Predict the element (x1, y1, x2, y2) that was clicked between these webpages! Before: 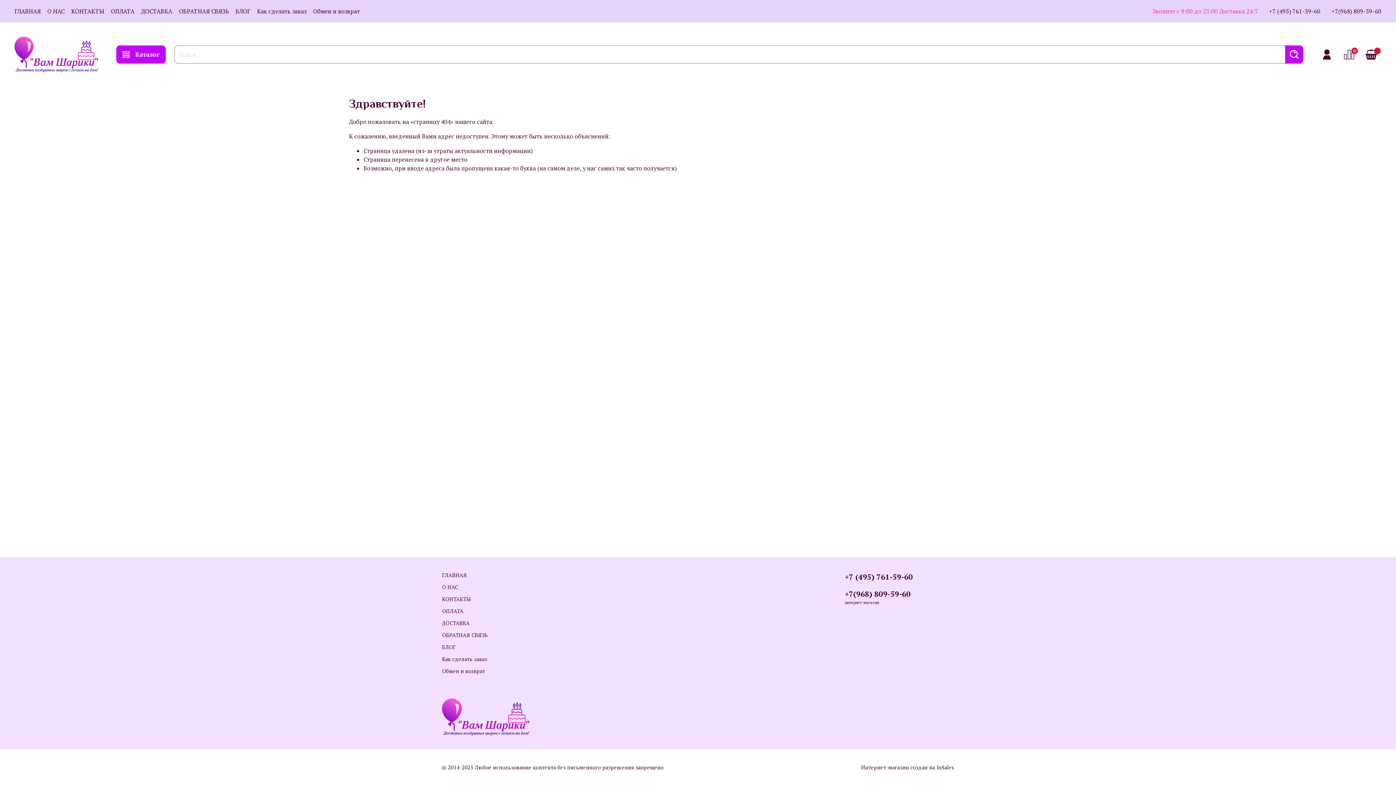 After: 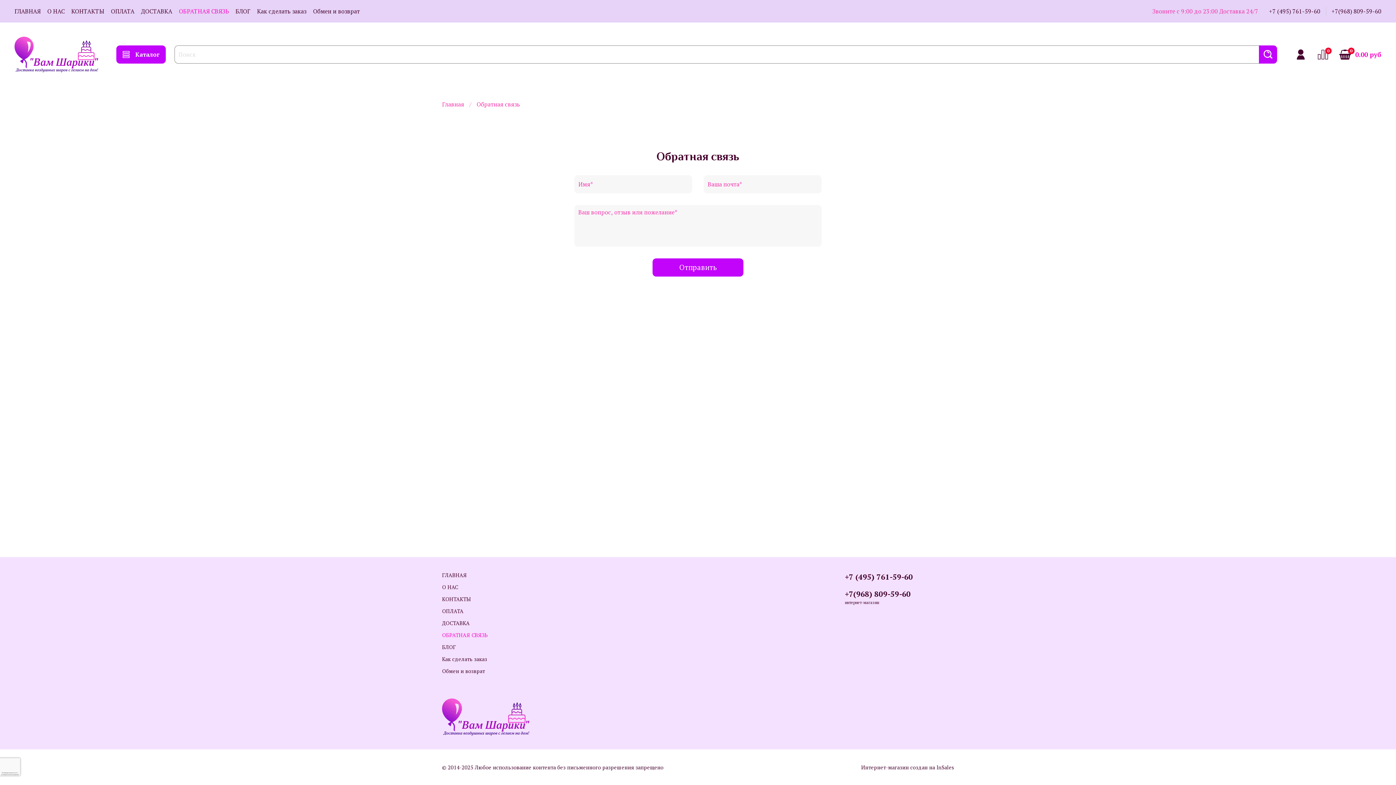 Action: label: ОБРАТНАЯ СВЯЗЬ bbox: (442, 631, 488, 639)